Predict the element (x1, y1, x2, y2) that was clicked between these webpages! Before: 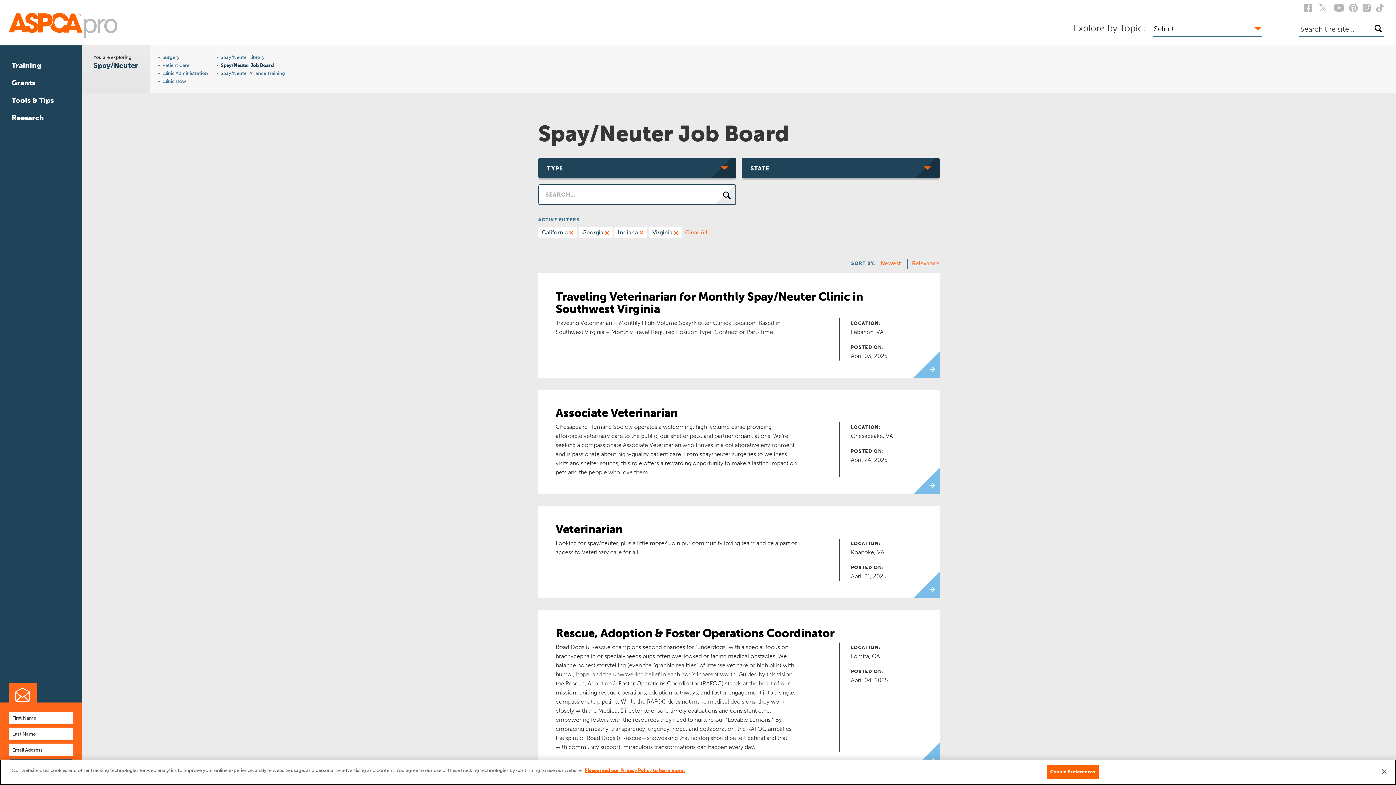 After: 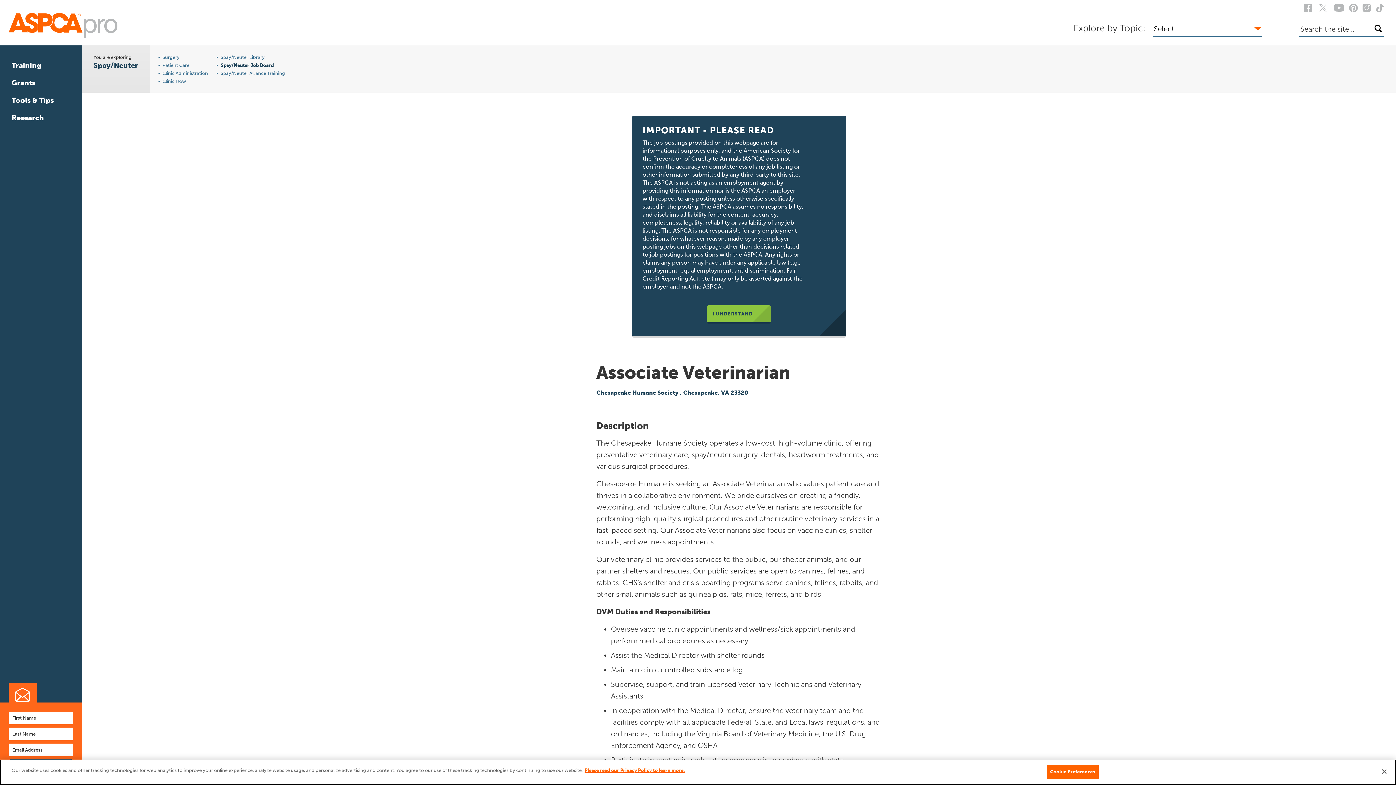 Action: label: Associate Veterinarian

Chesapeake Humane Society operates a welcoming, high-volume clinic providing affordable veterinary care to the public, our shelter pets, and partner organizations. We’re seeking a compassionate Associate Veterinarian who thrives in a collaborative environment and is passionate about high-quality patient care. From spay/neuter surgeries to wellness visits and shelter rounds, this role offers a rewarding opportunity to make a lasting impact on pets and the people who love them.

LOCATION:
Chesapeake, VA

POSTED ON:
April 24, 2025 bbox: (538, 389, 939, 494)